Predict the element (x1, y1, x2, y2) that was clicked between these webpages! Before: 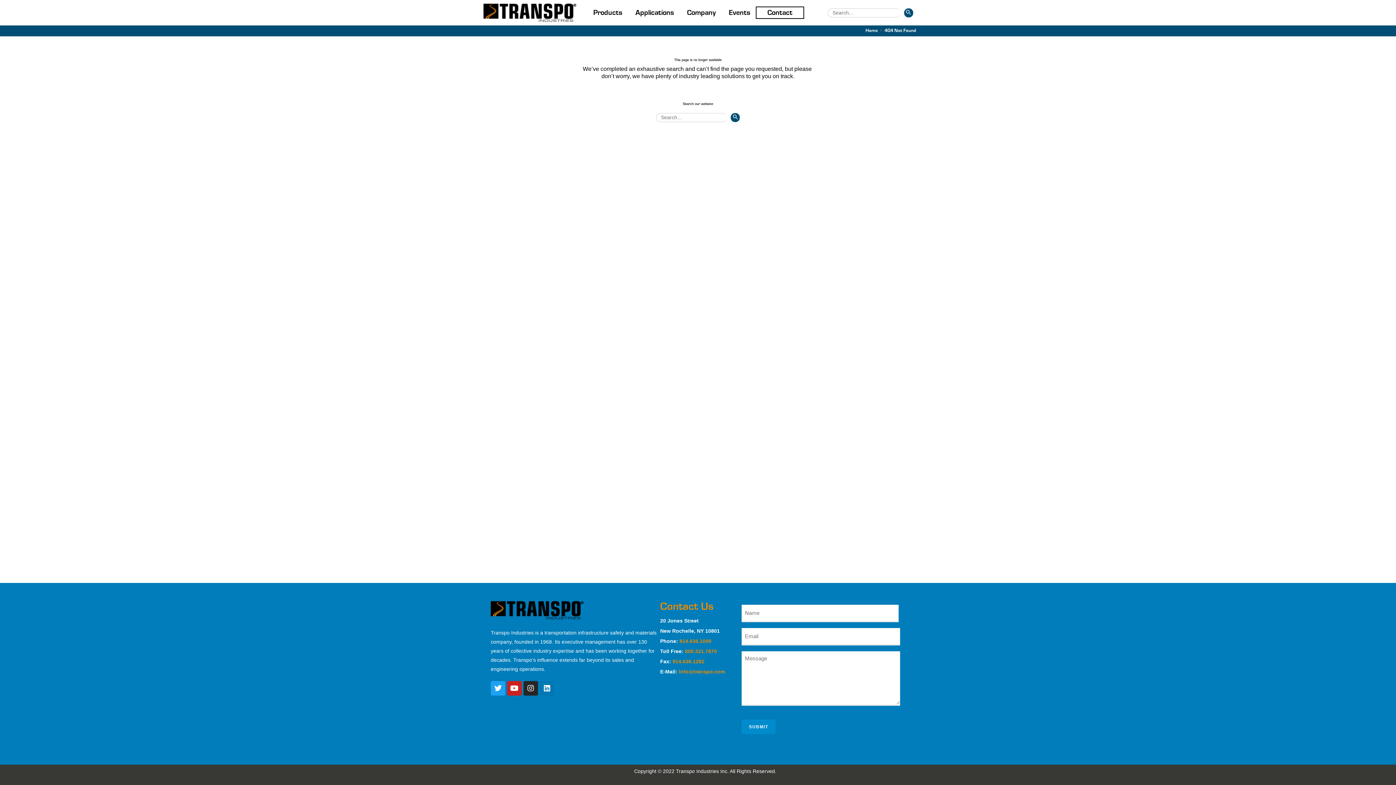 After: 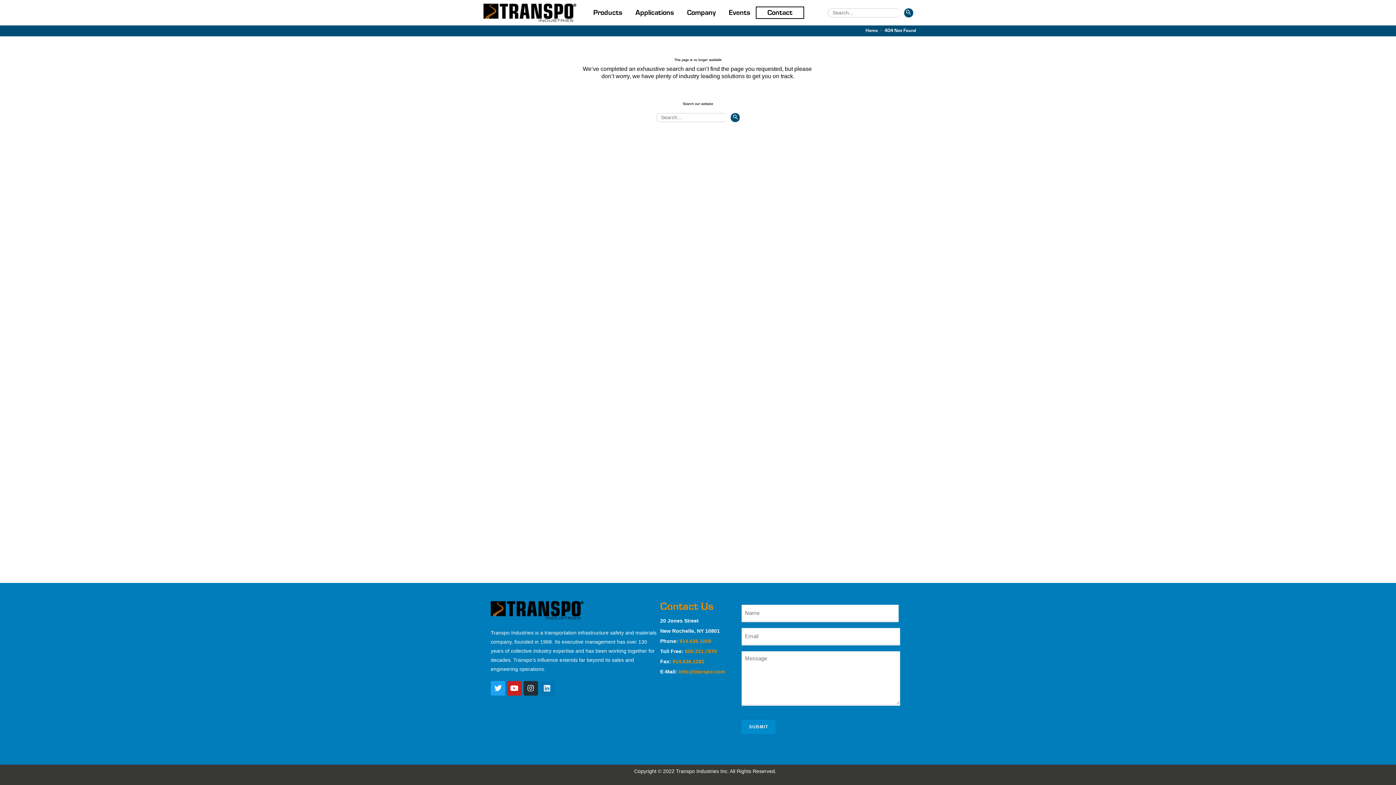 Action: bbox: (523, 681, 538, 696) label: Instagram